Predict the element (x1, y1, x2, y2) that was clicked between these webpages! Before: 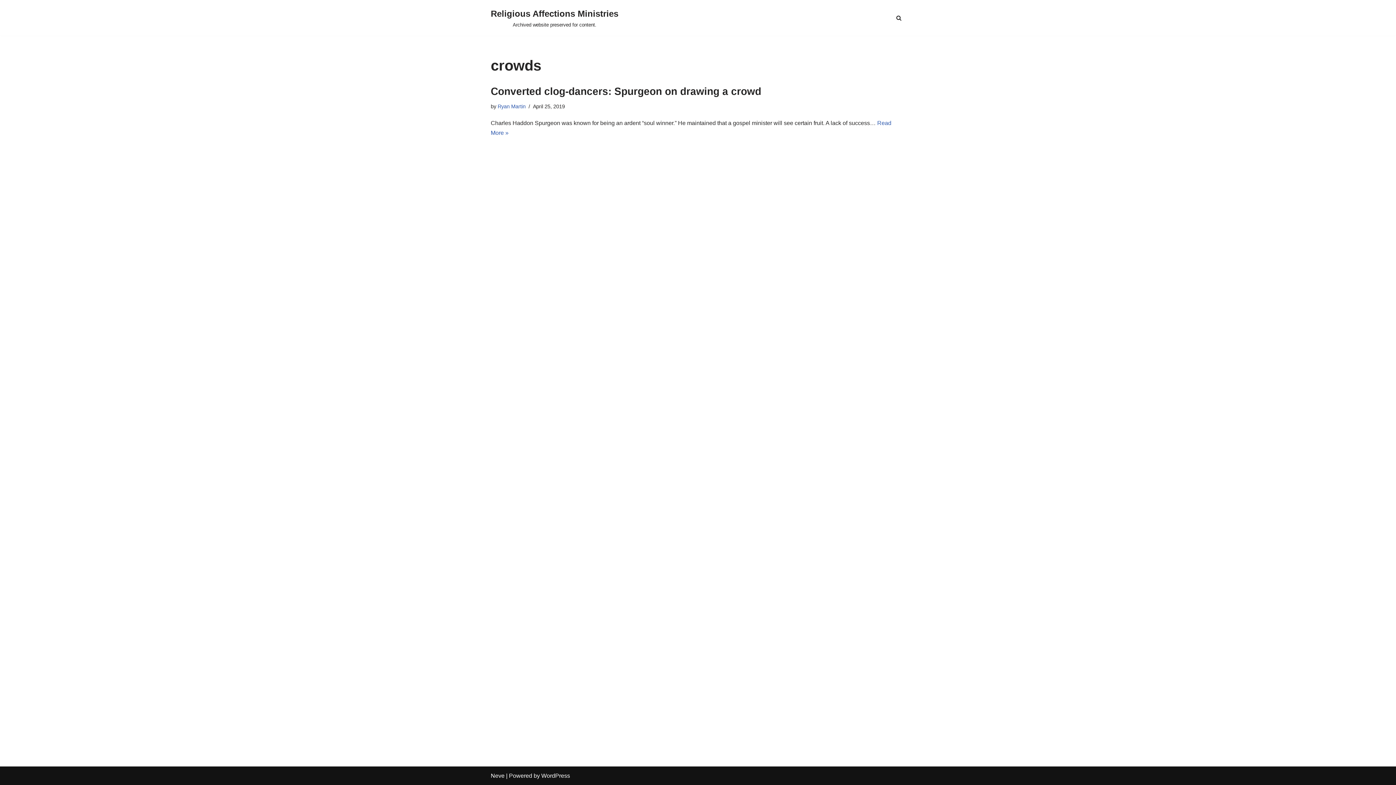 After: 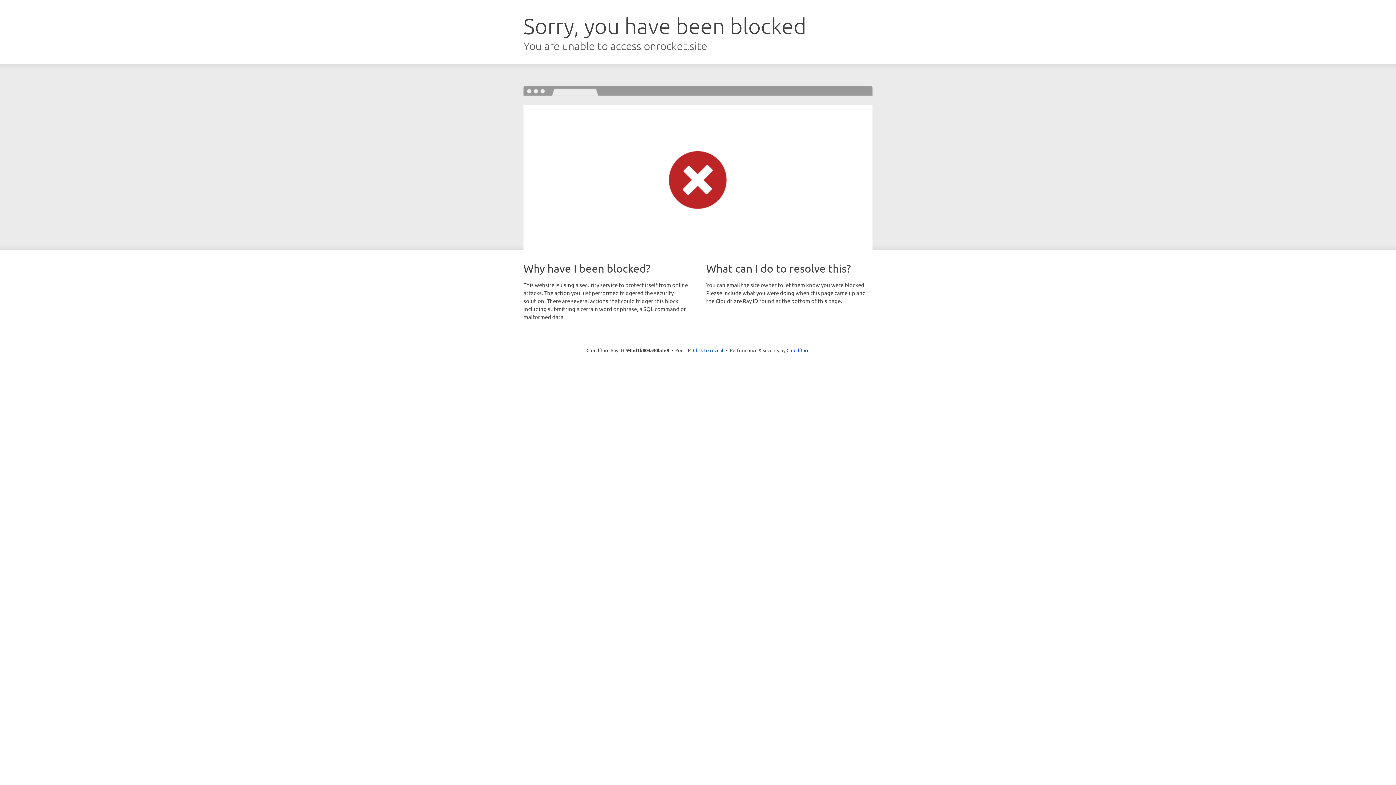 Action: label: Neve bbox: (490, 773, 504, 779)